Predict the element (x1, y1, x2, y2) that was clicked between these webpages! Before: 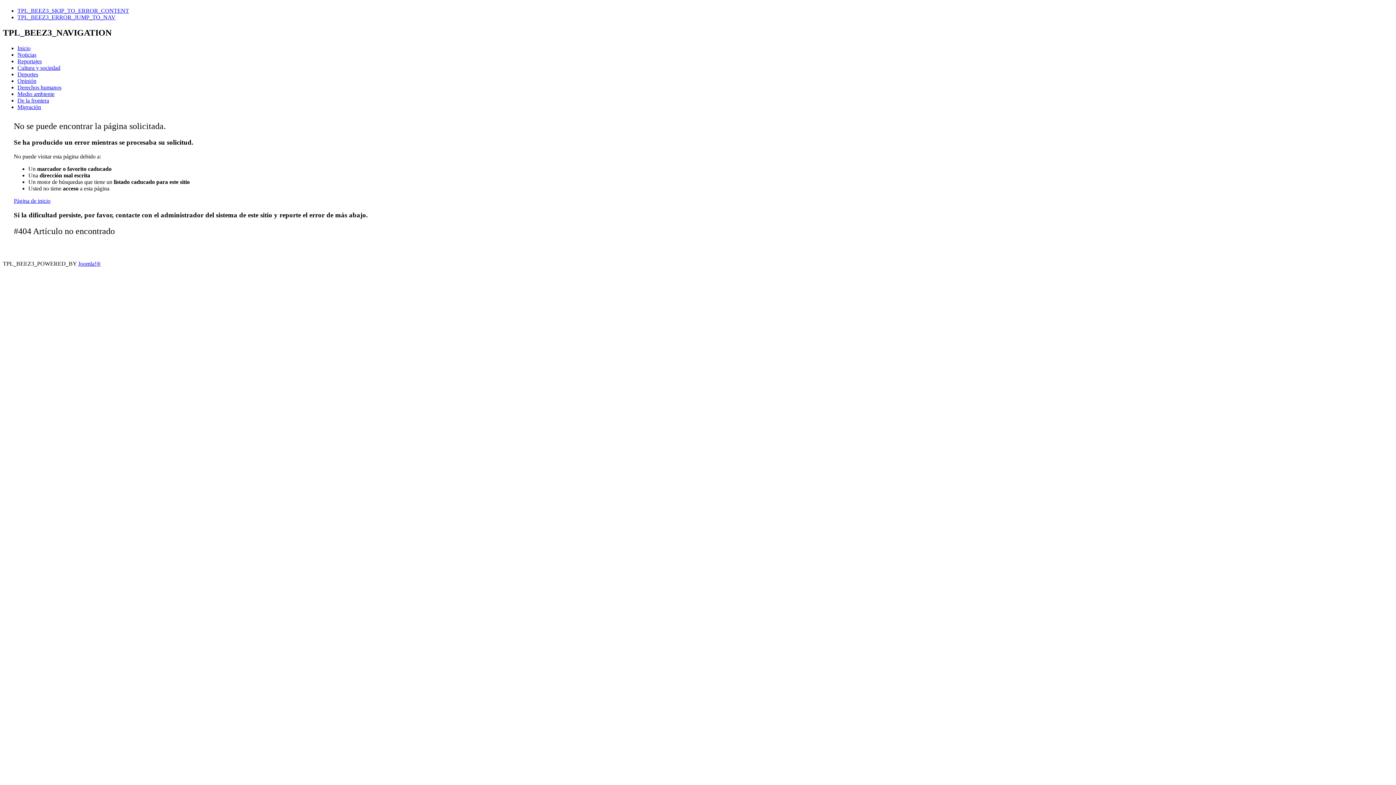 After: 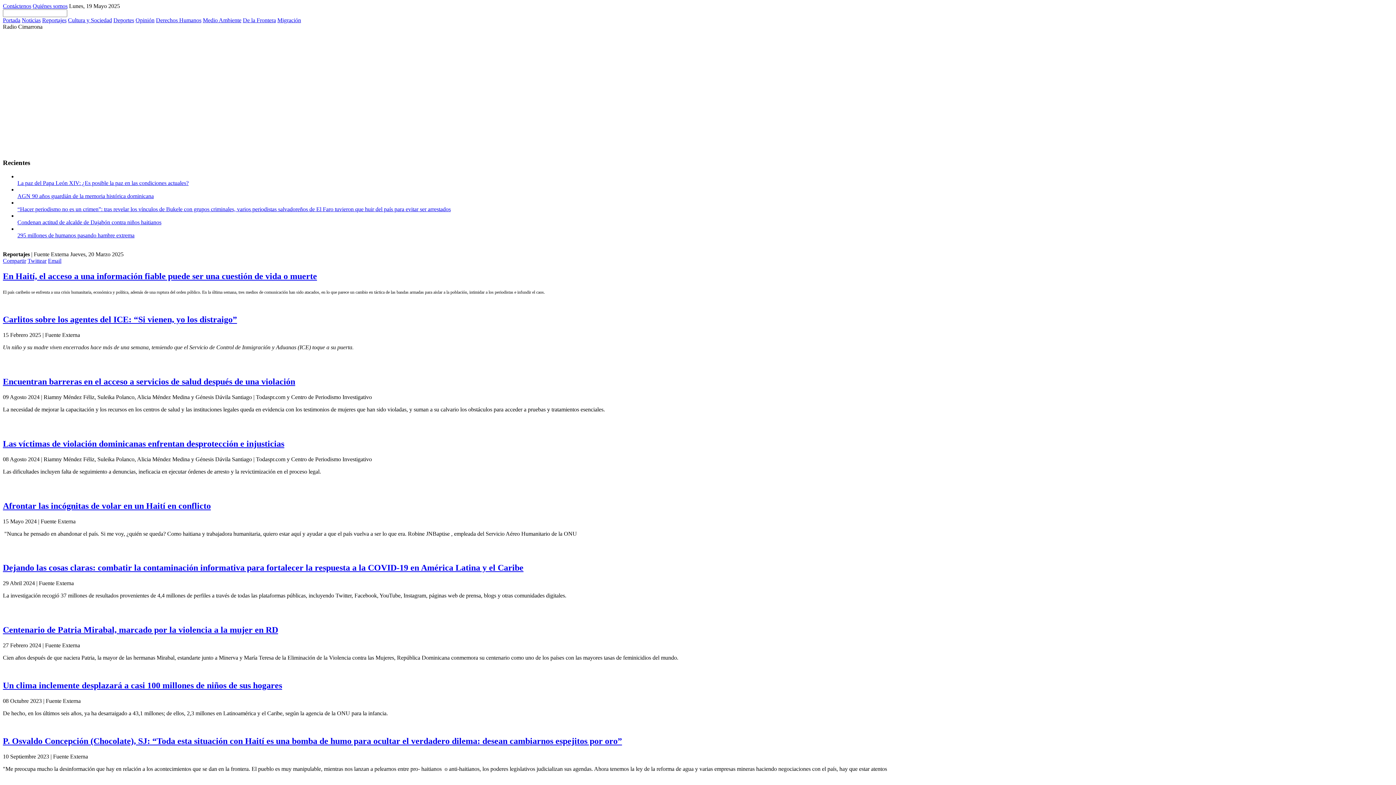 Action: bbox: (17, 58, 41, 64) label: Reportajes